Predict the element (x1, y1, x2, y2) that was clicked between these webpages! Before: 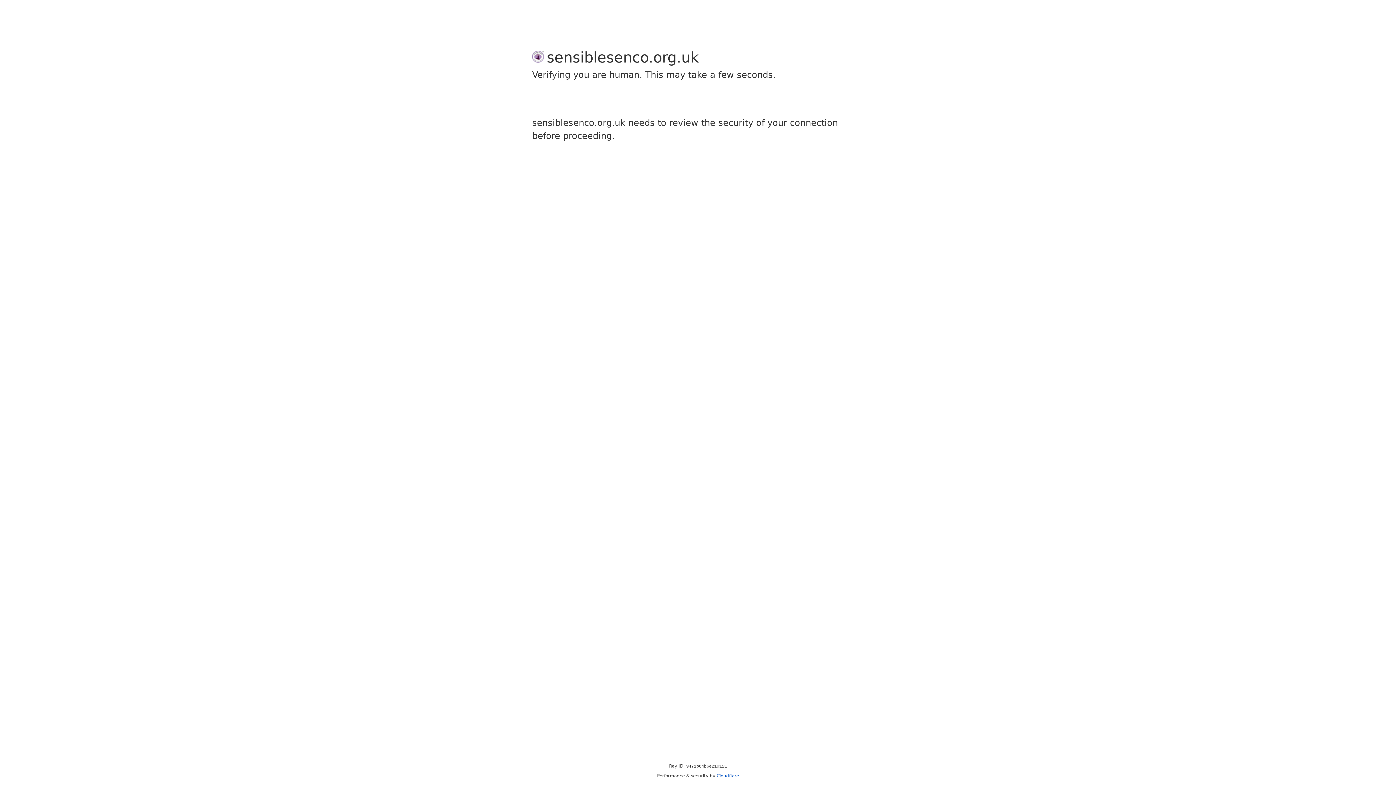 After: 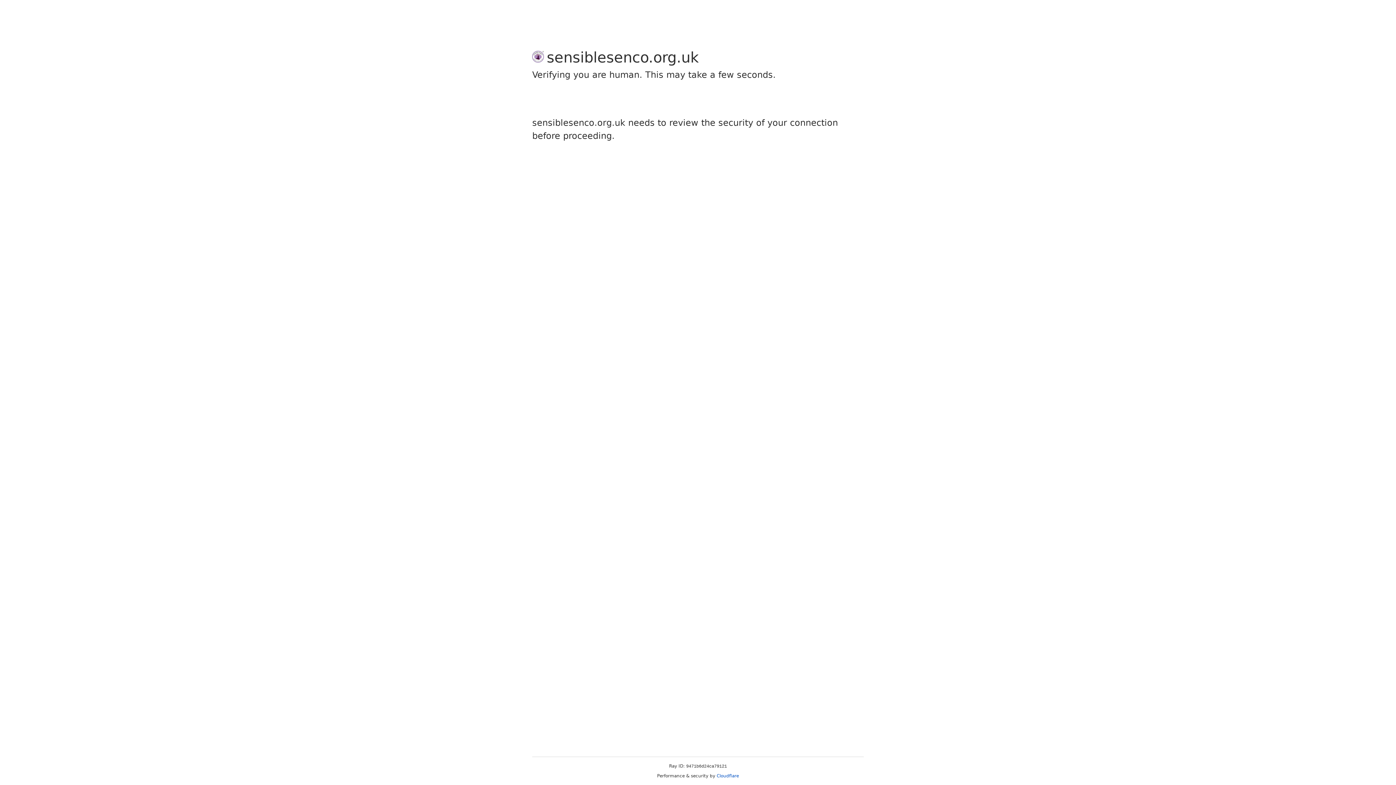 Action: bbox: (716, 773, 739, 778) label: Cloudflare